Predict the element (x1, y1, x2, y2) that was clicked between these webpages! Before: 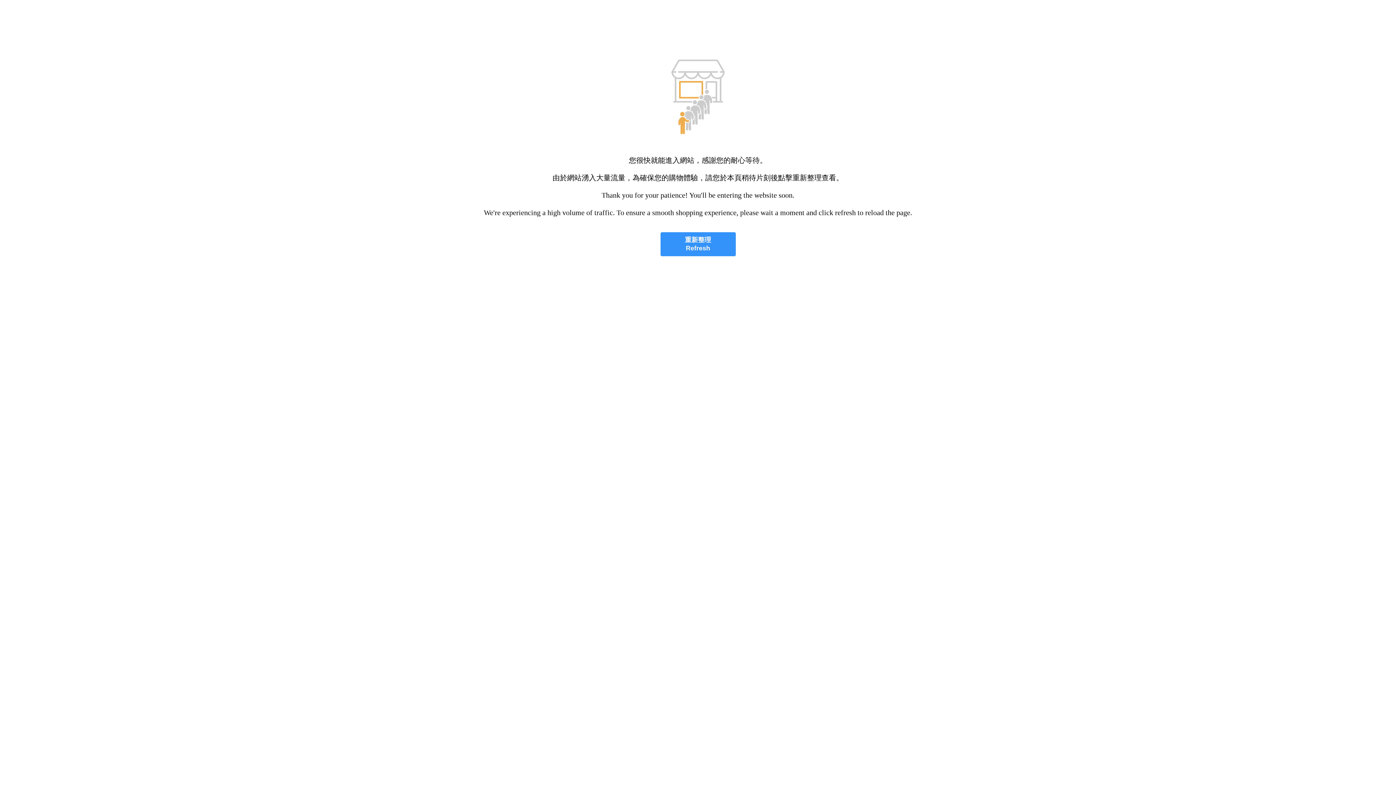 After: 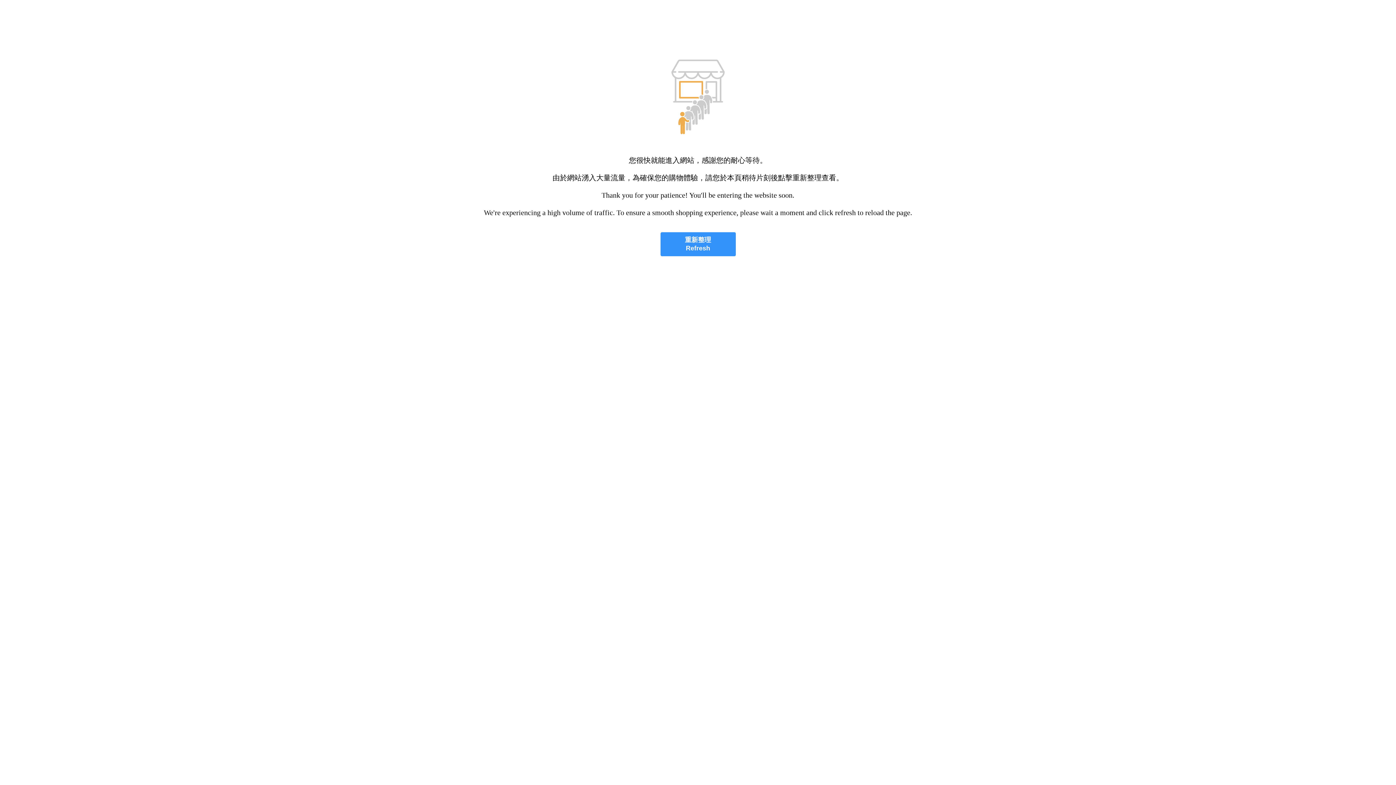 Action: label: 重新整理
Refresh bbox: (660, 232, 735, 256)